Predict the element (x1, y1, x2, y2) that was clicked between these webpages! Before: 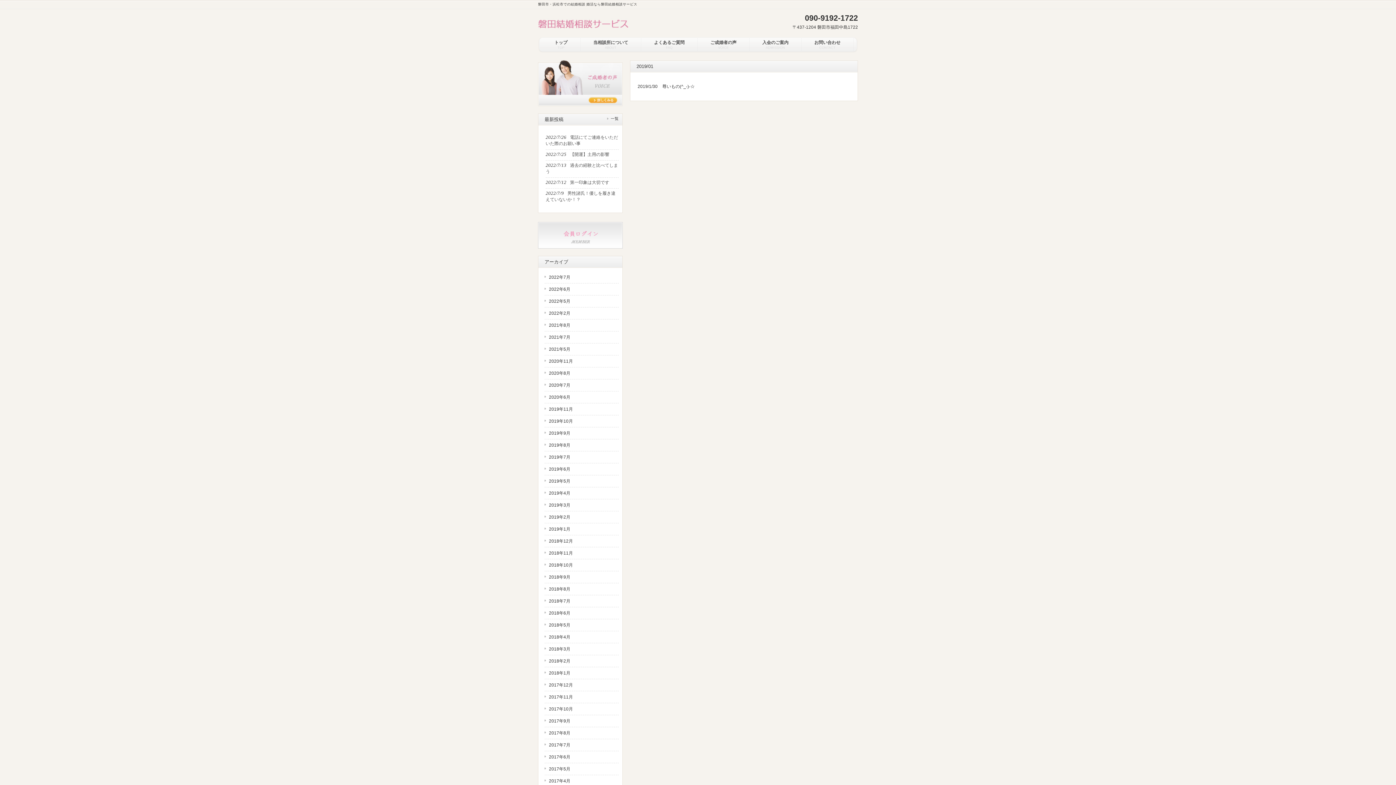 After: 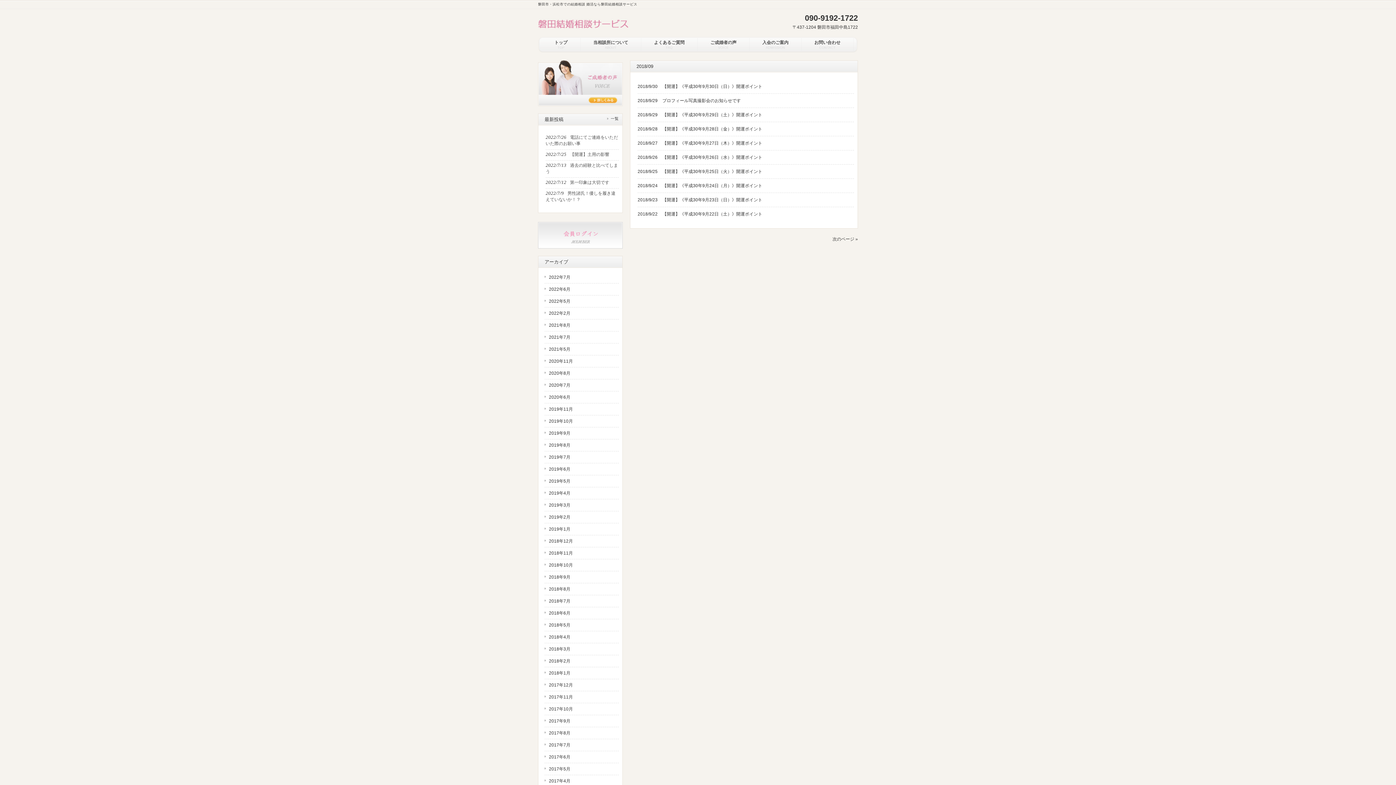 Action: bbox: (544, 571, 618, 583) label: 2018年9月